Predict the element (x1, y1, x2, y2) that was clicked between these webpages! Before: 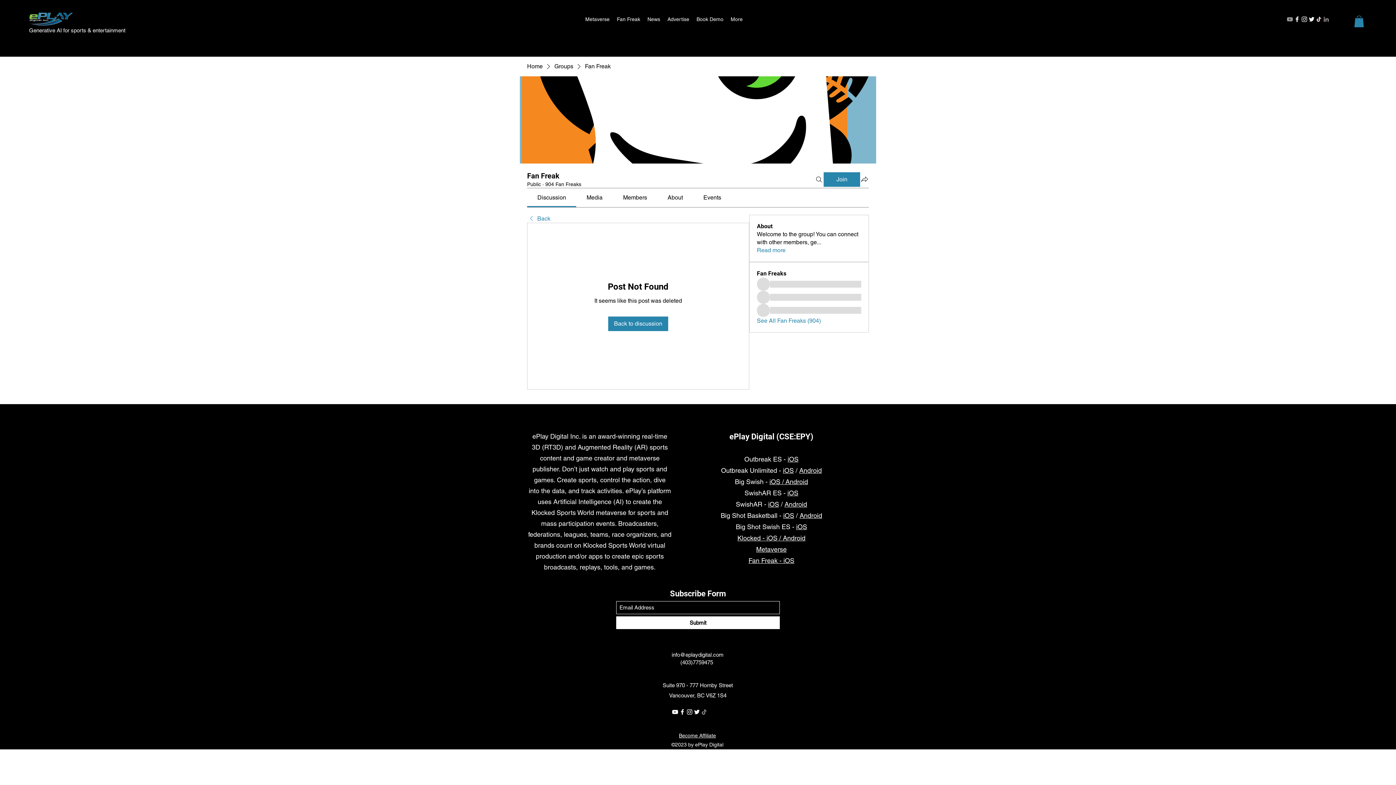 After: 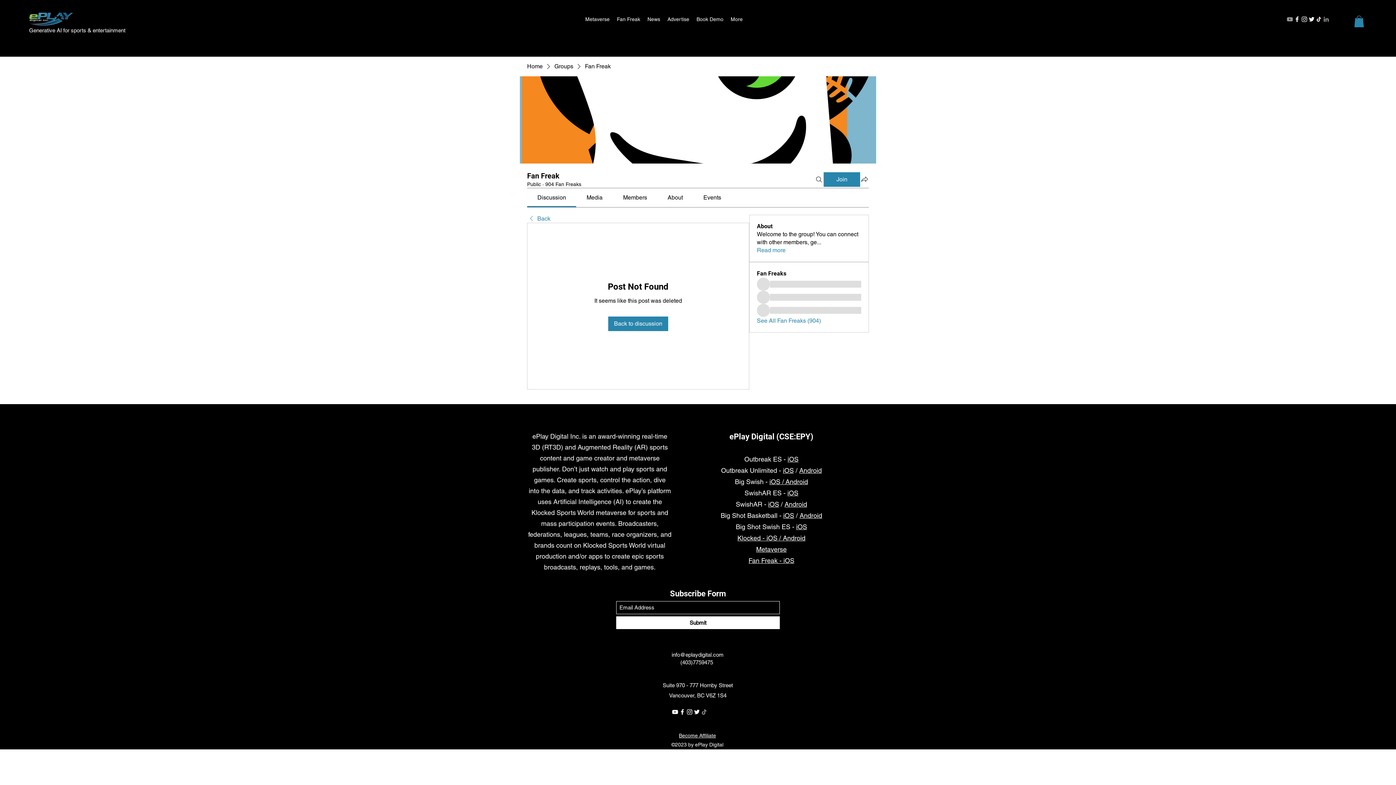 Action: bbox: (537, 194, 566, 201) label: Discussion